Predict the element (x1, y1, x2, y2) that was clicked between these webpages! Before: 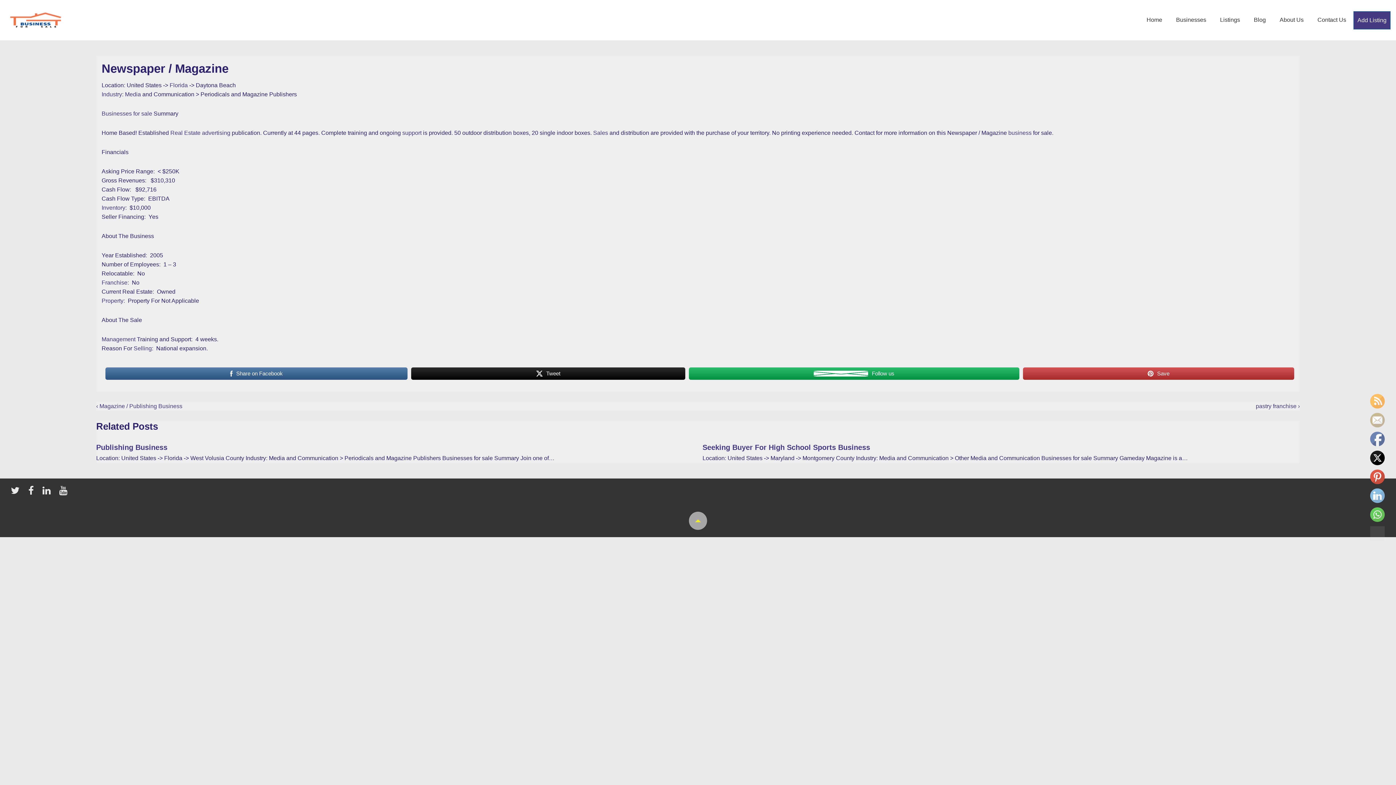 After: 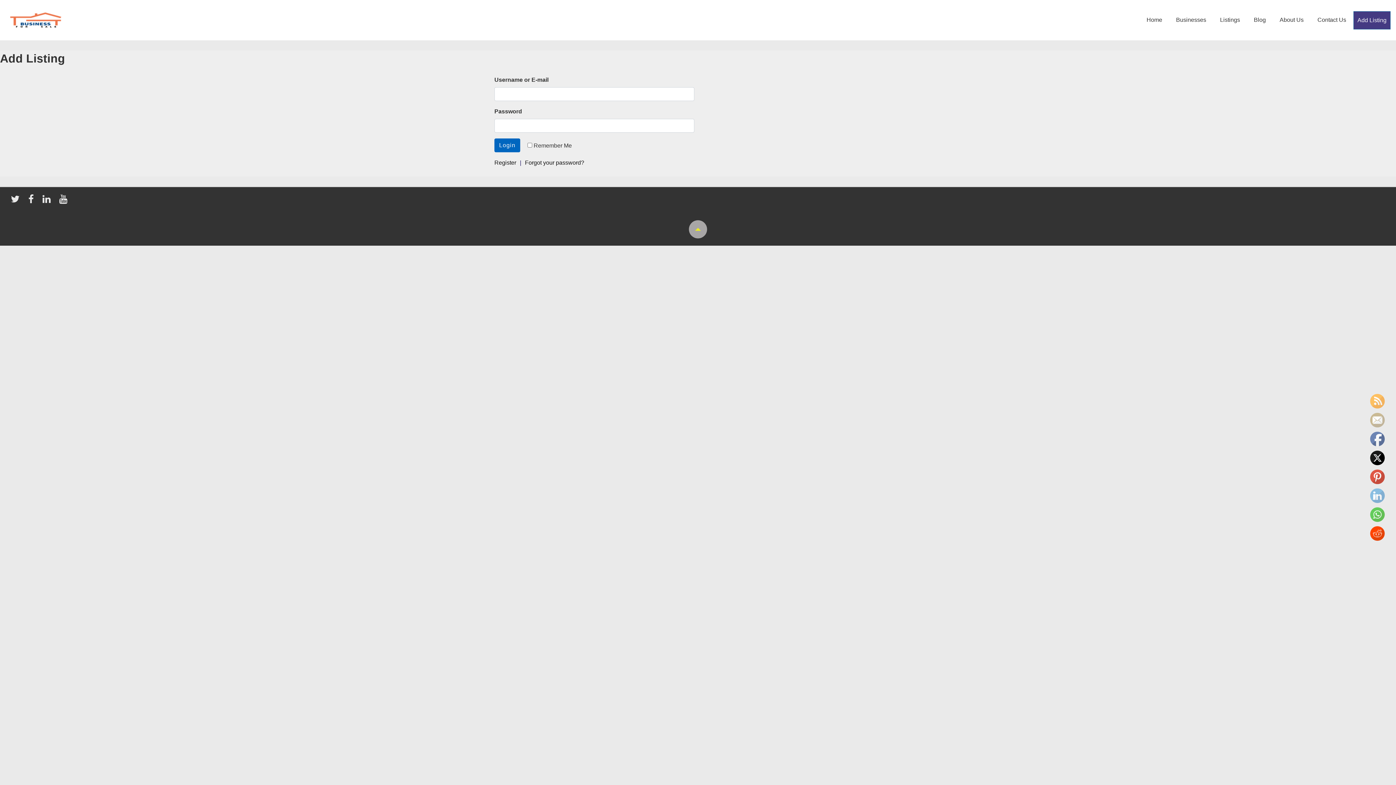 Action: label: Add Listing bbox: (1353, 11, 1390, 29)